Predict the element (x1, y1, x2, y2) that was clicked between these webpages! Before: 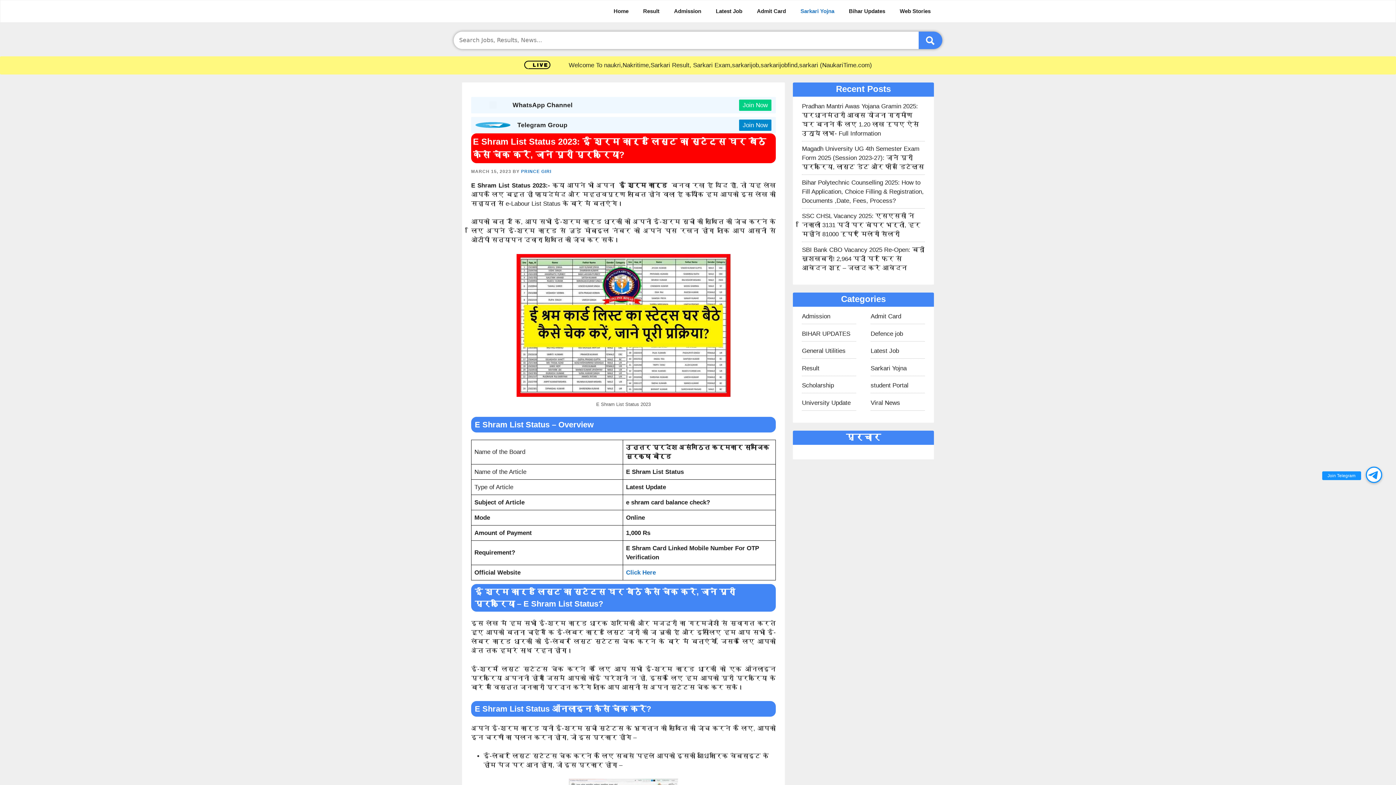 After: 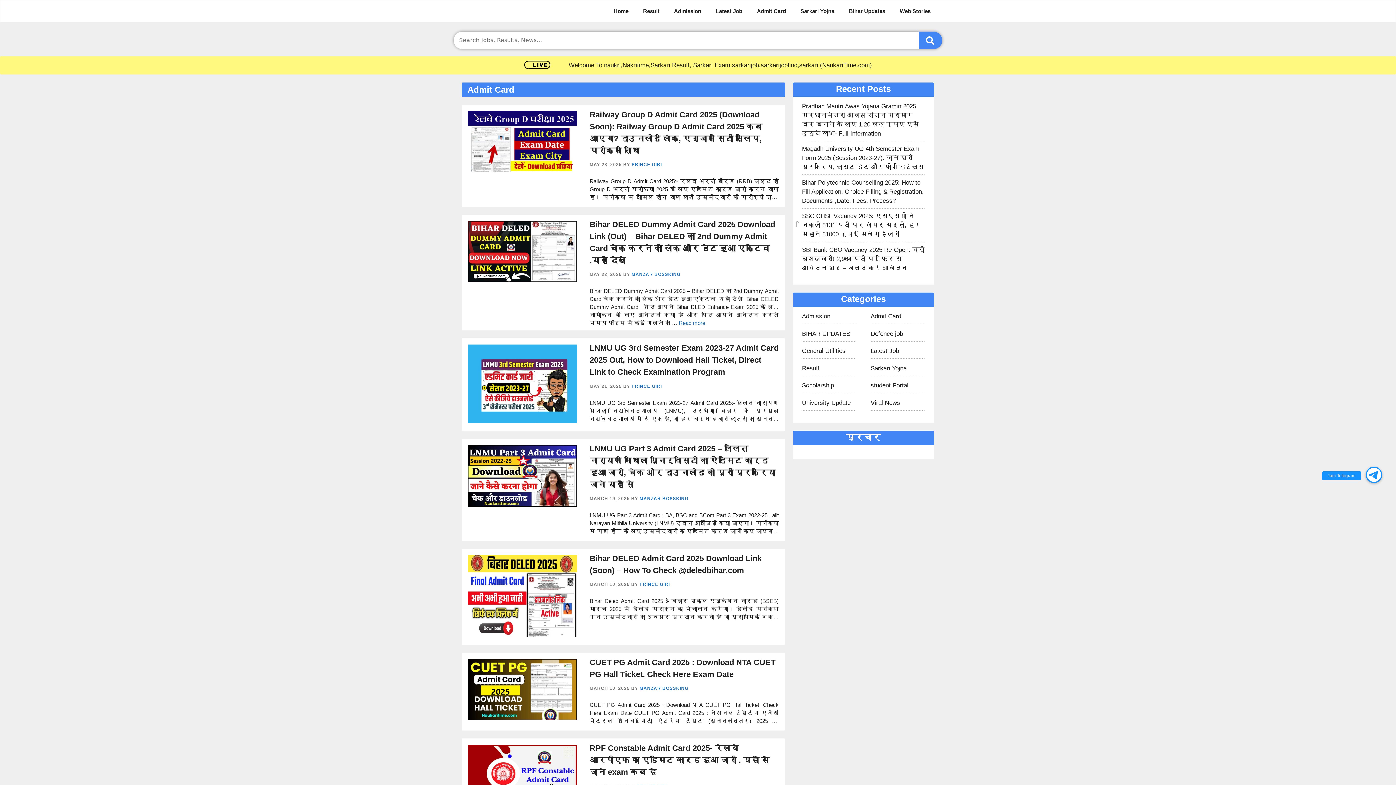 Action: bbox: (870, 312, 925, 321) label: Admit Card